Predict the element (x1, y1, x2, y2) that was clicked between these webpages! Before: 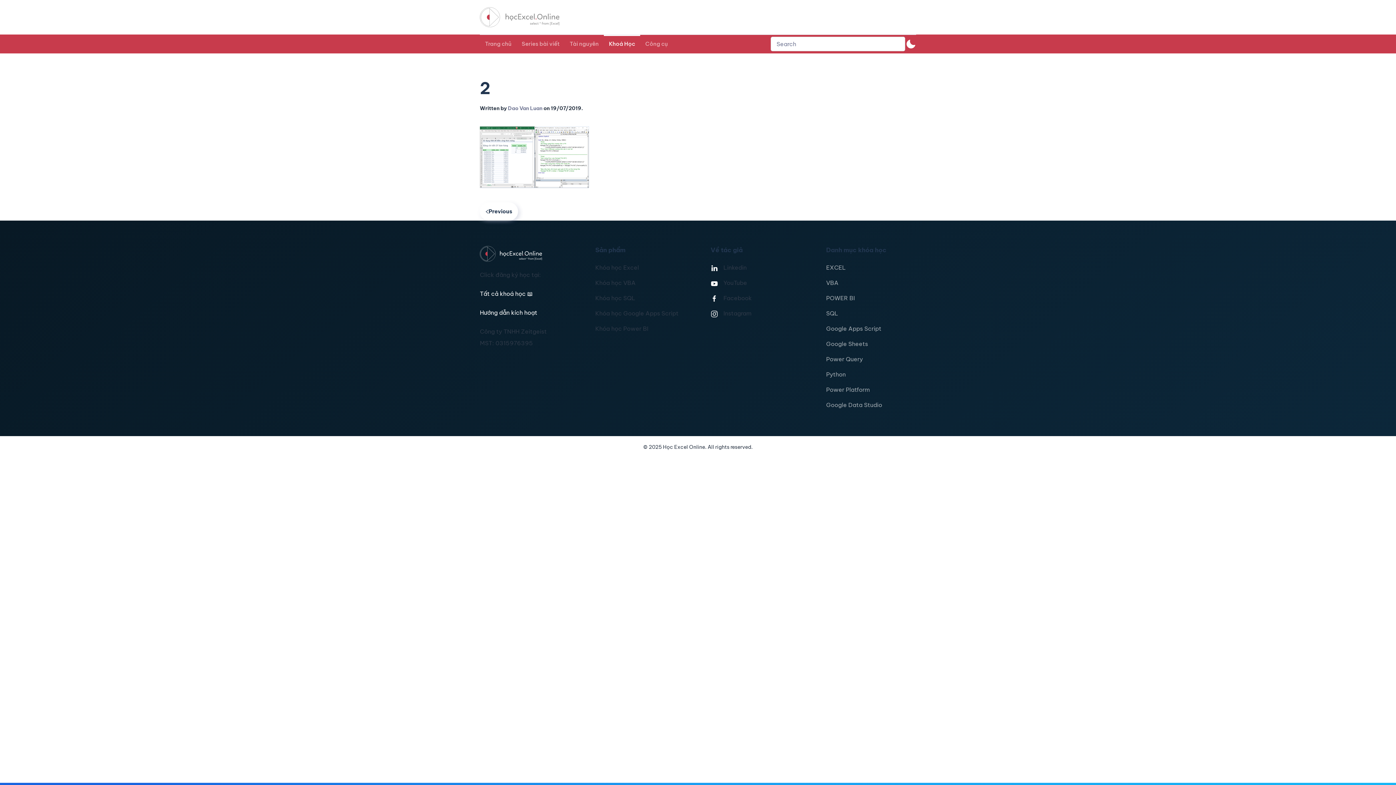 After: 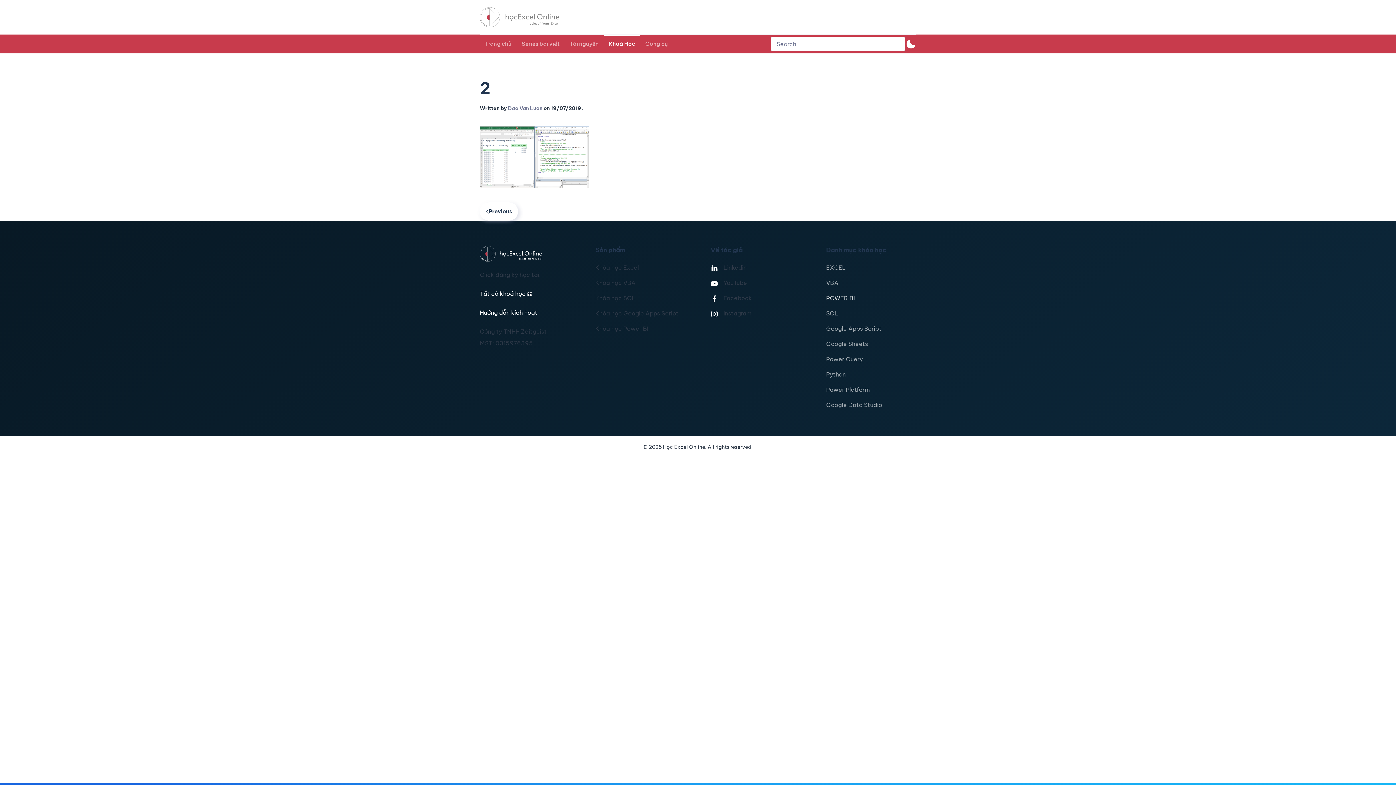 Action: label: POWER BI bbox: (826, 294, 855, 301)